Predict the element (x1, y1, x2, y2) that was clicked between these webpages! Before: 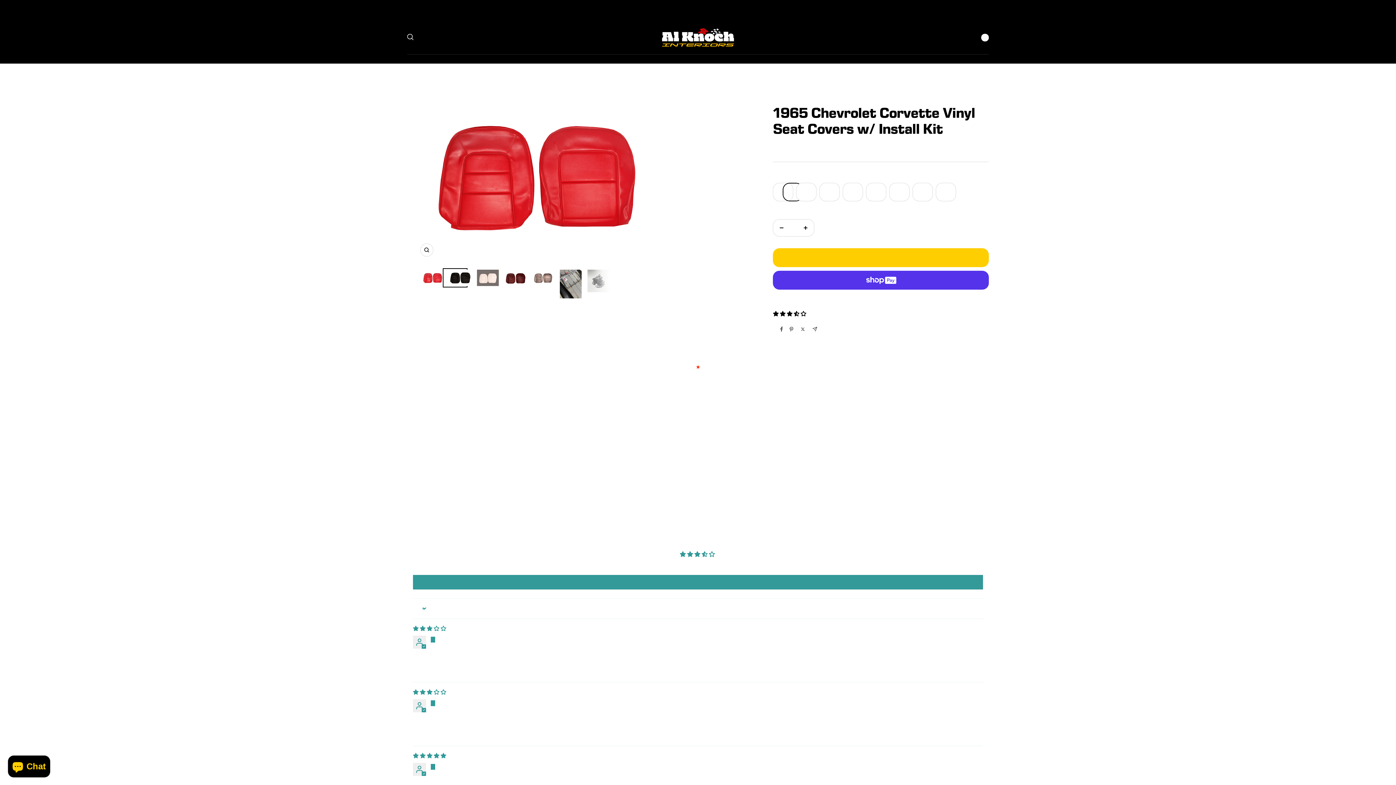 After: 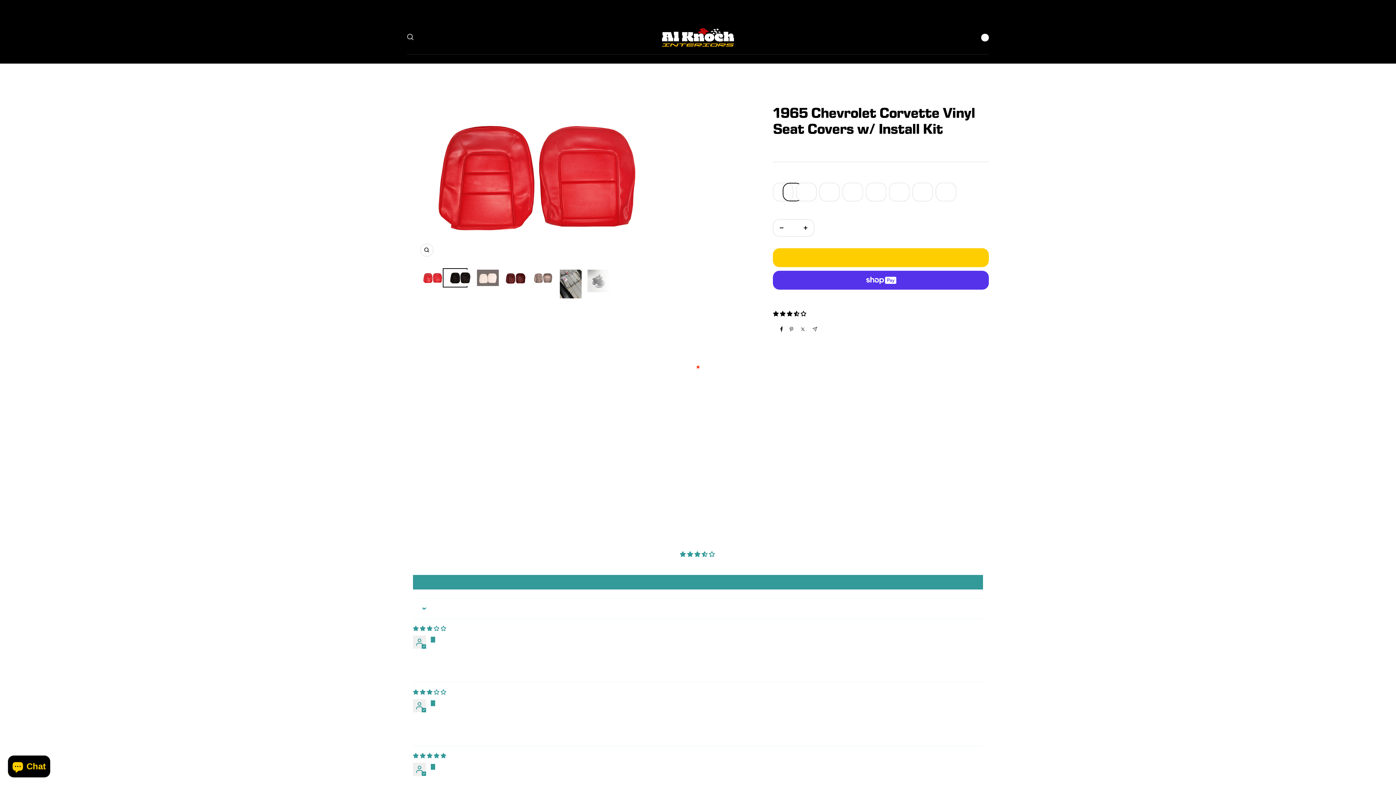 Action: label: Share on Facebook bbox: (780, 326, 783, 331)